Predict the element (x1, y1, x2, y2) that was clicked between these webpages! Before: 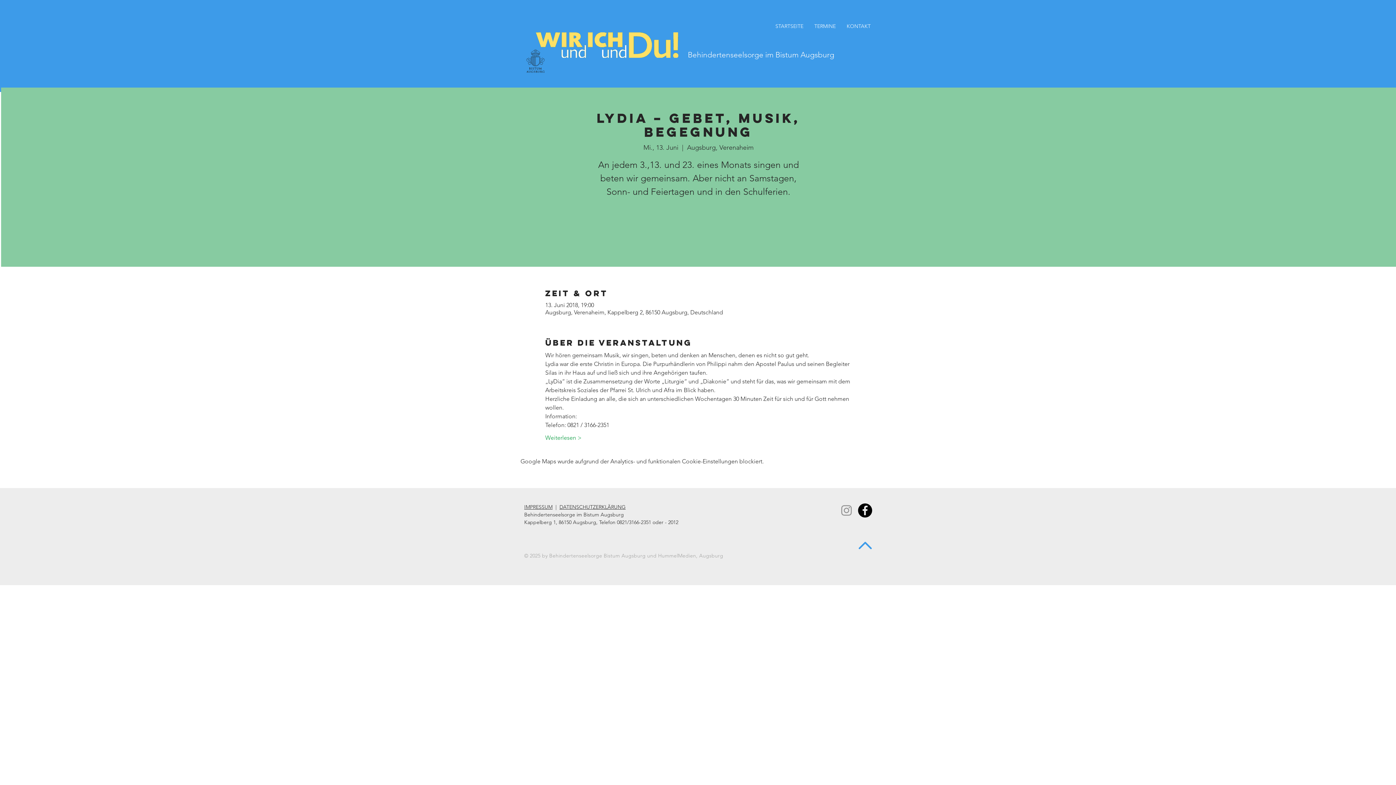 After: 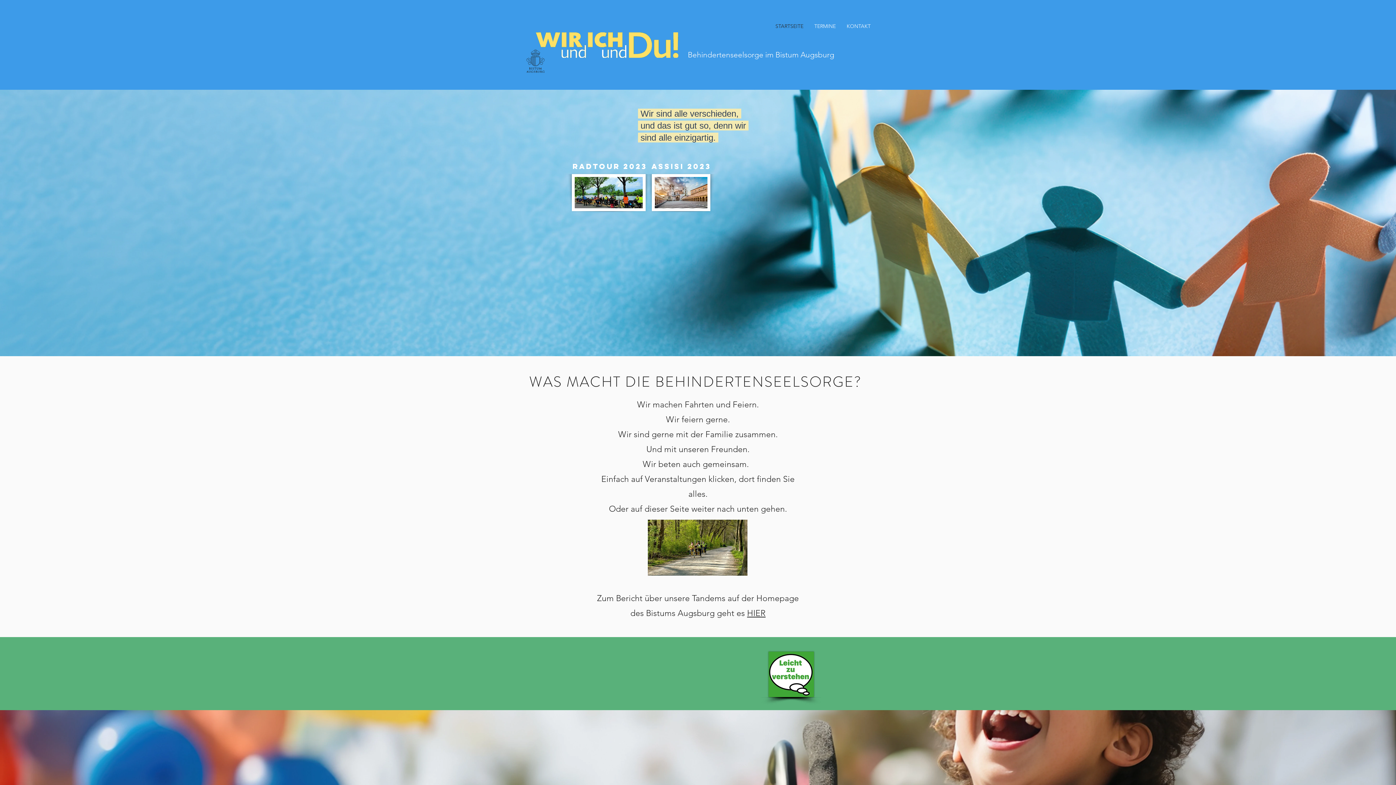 Action: label: Zur Terminübersicht bbox: (675, 230, 721, 238)